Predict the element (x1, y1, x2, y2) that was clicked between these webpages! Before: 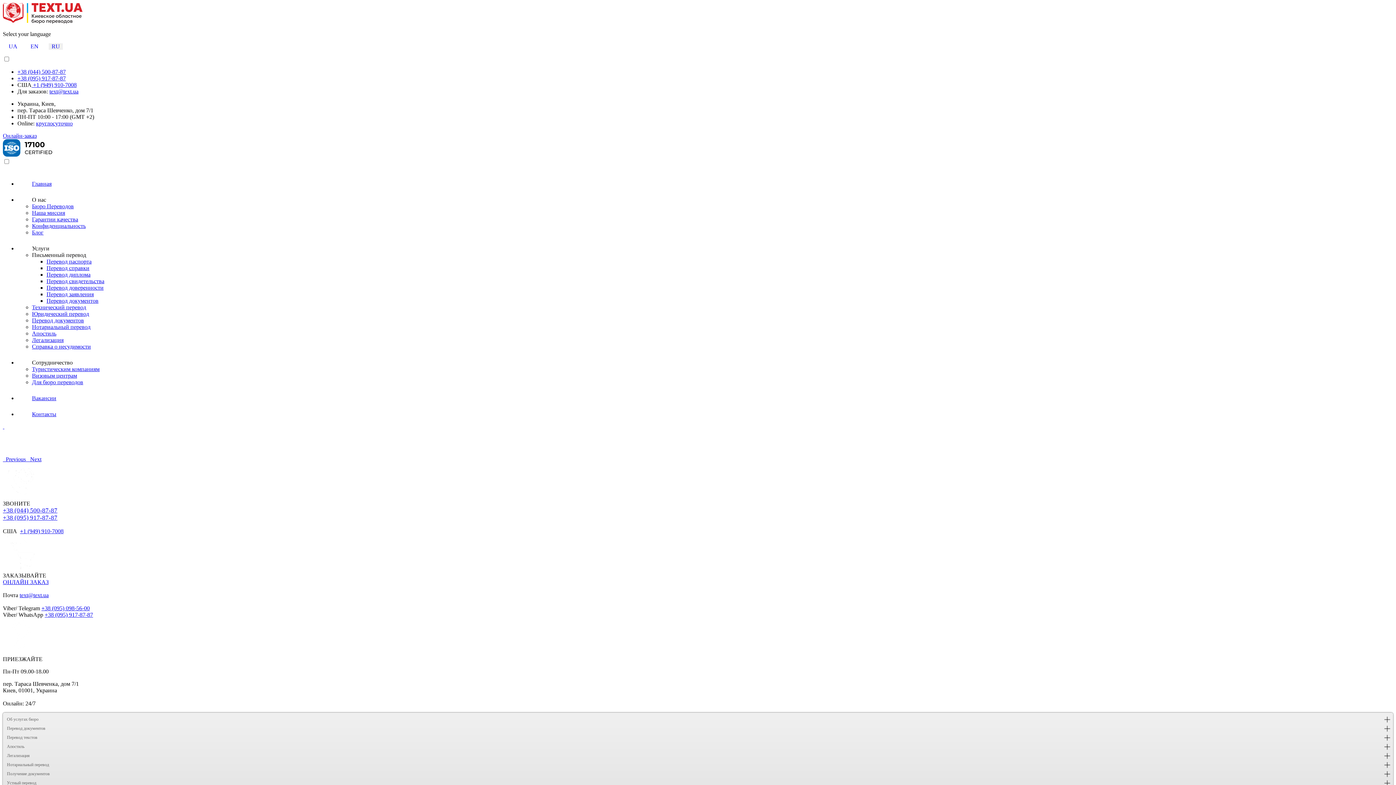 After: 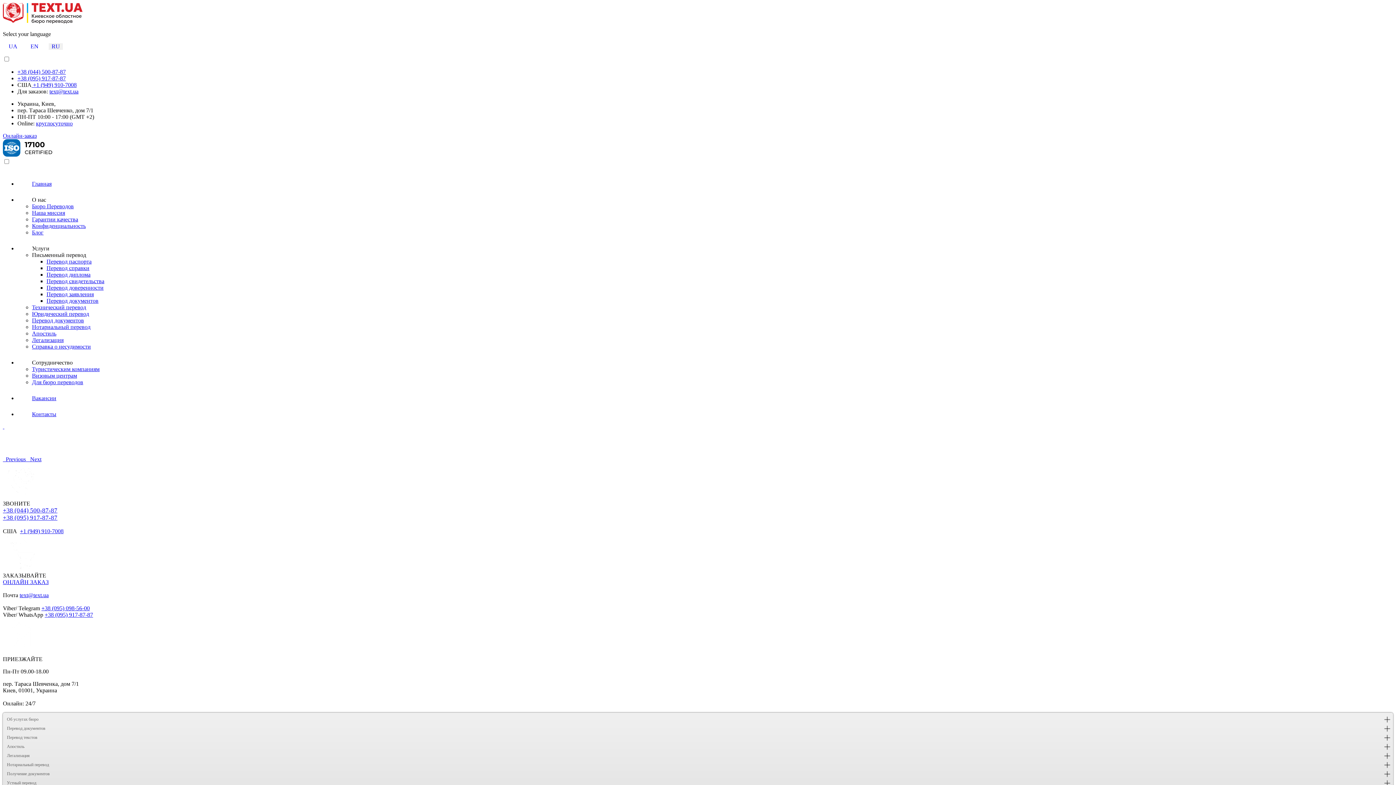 Action: bbox: (32, 372, 77, 378) label: Визовым центрам